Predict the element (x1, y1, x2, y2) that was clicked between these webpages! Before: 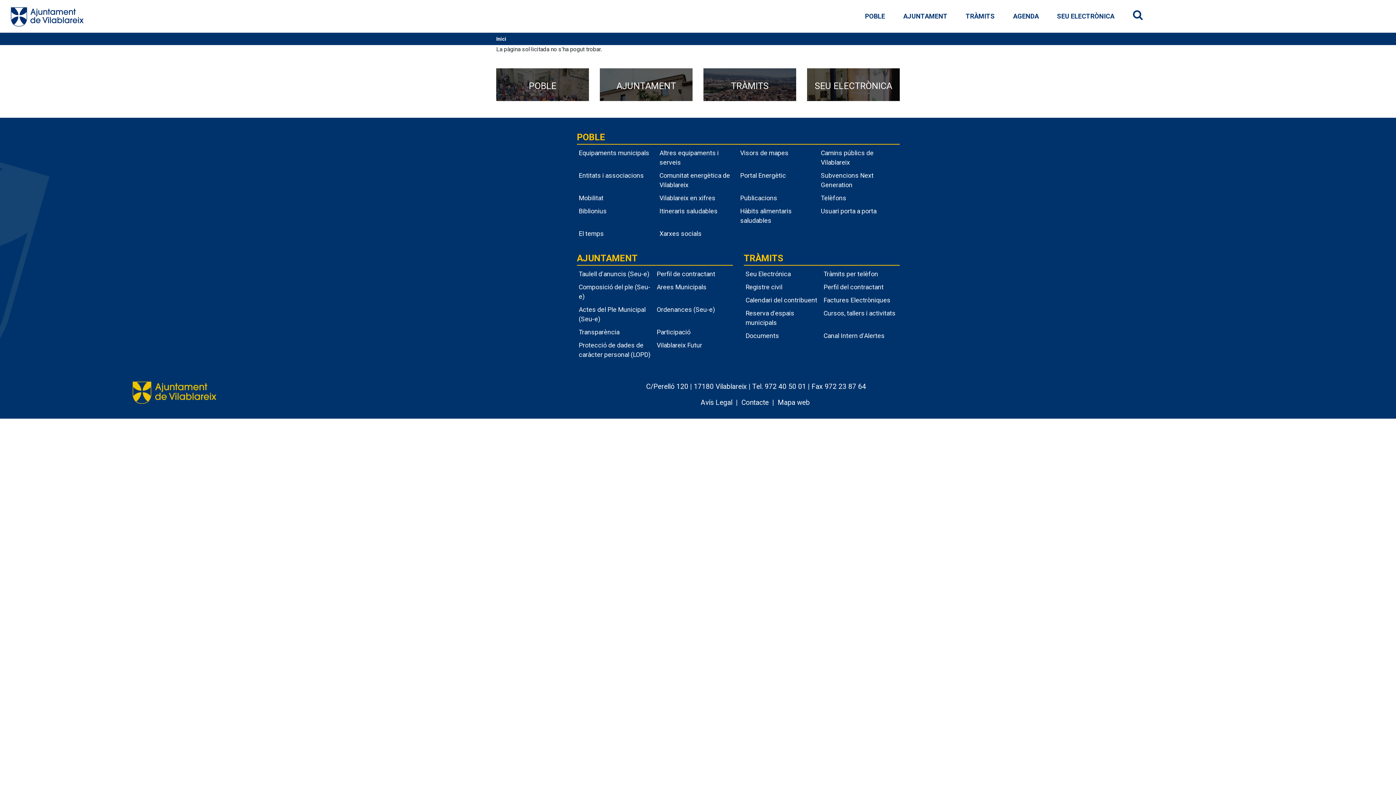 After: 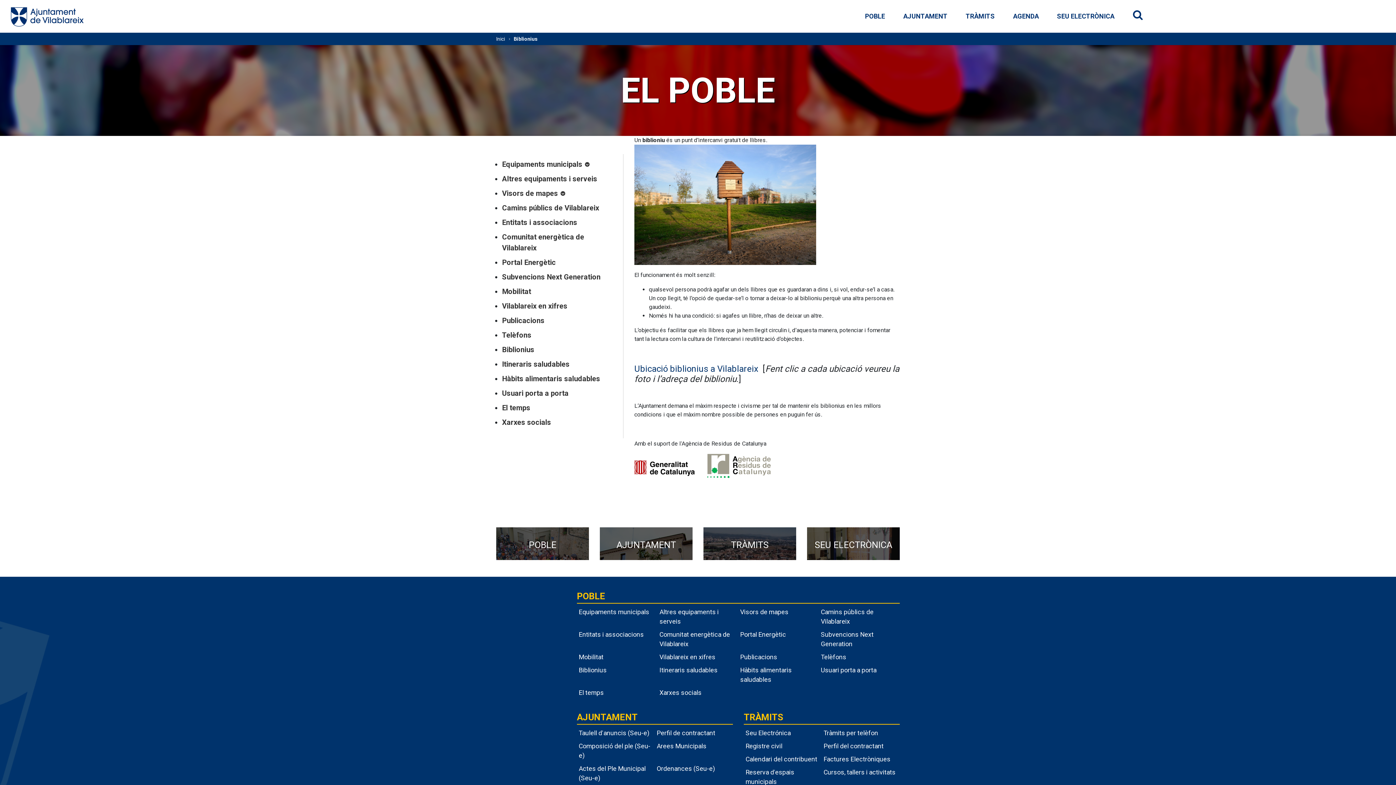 Action: bbox: (578, 207, 606, 214) label: Biblionius